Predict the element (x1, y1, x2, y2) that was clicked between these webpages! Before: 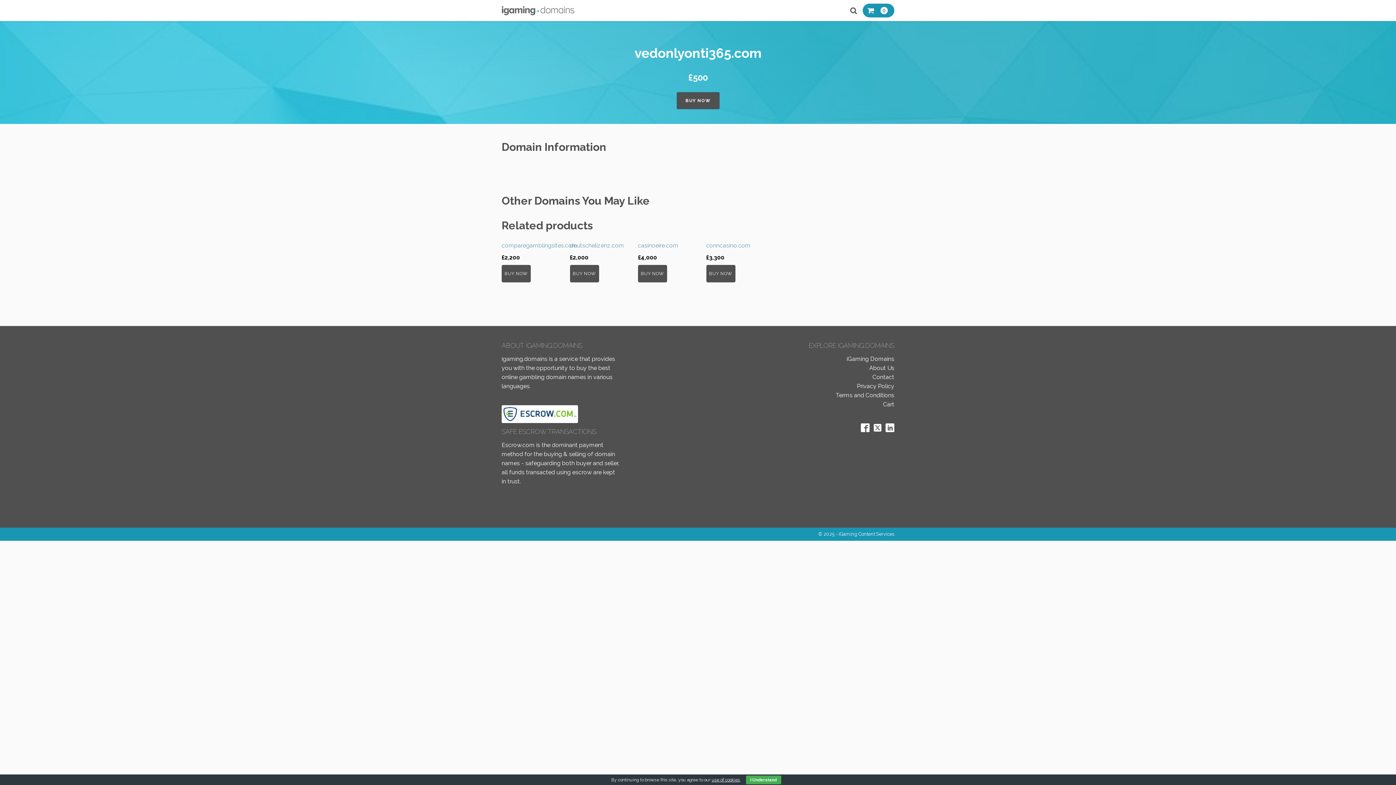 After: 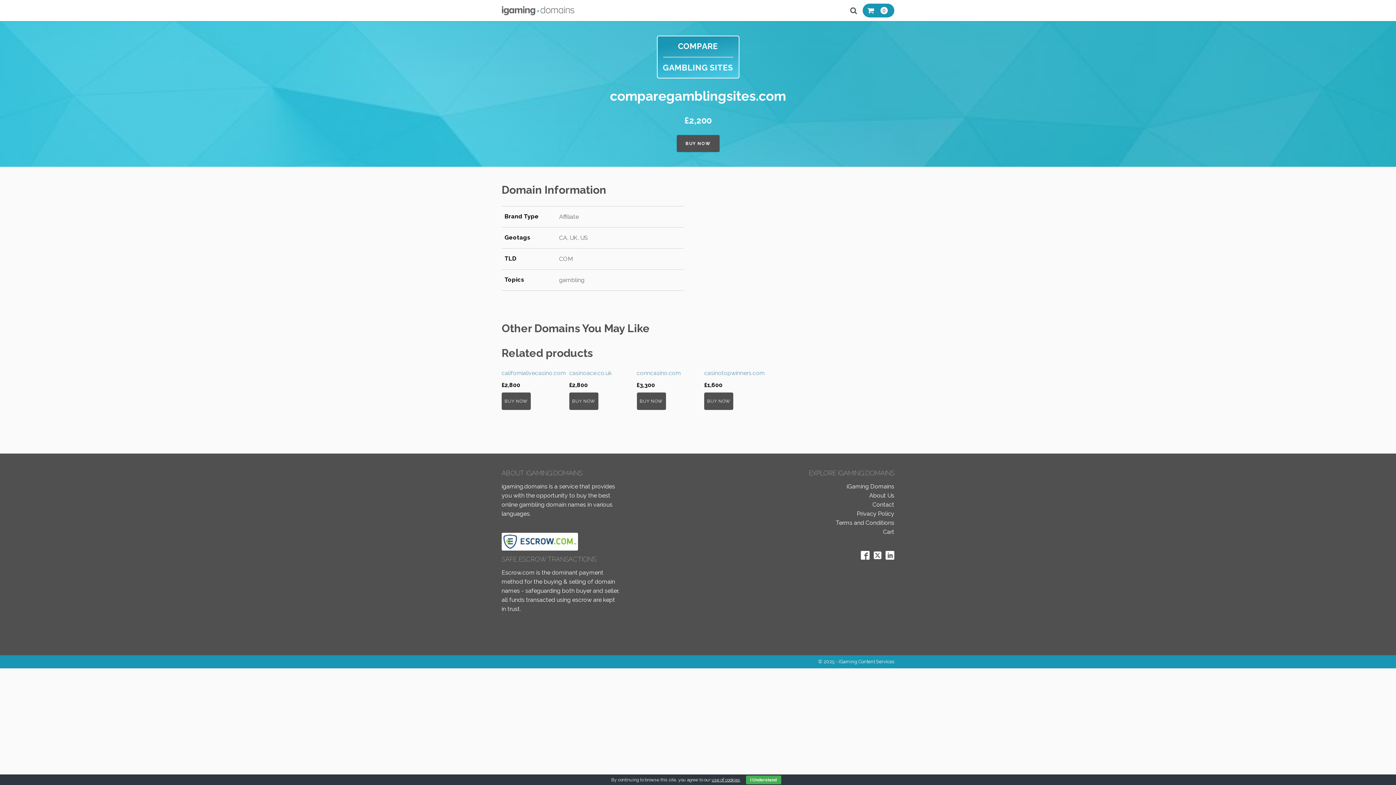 Action: label: comparegamblingsites.com
£2,200 bbox: (501, 238, 555, 265)